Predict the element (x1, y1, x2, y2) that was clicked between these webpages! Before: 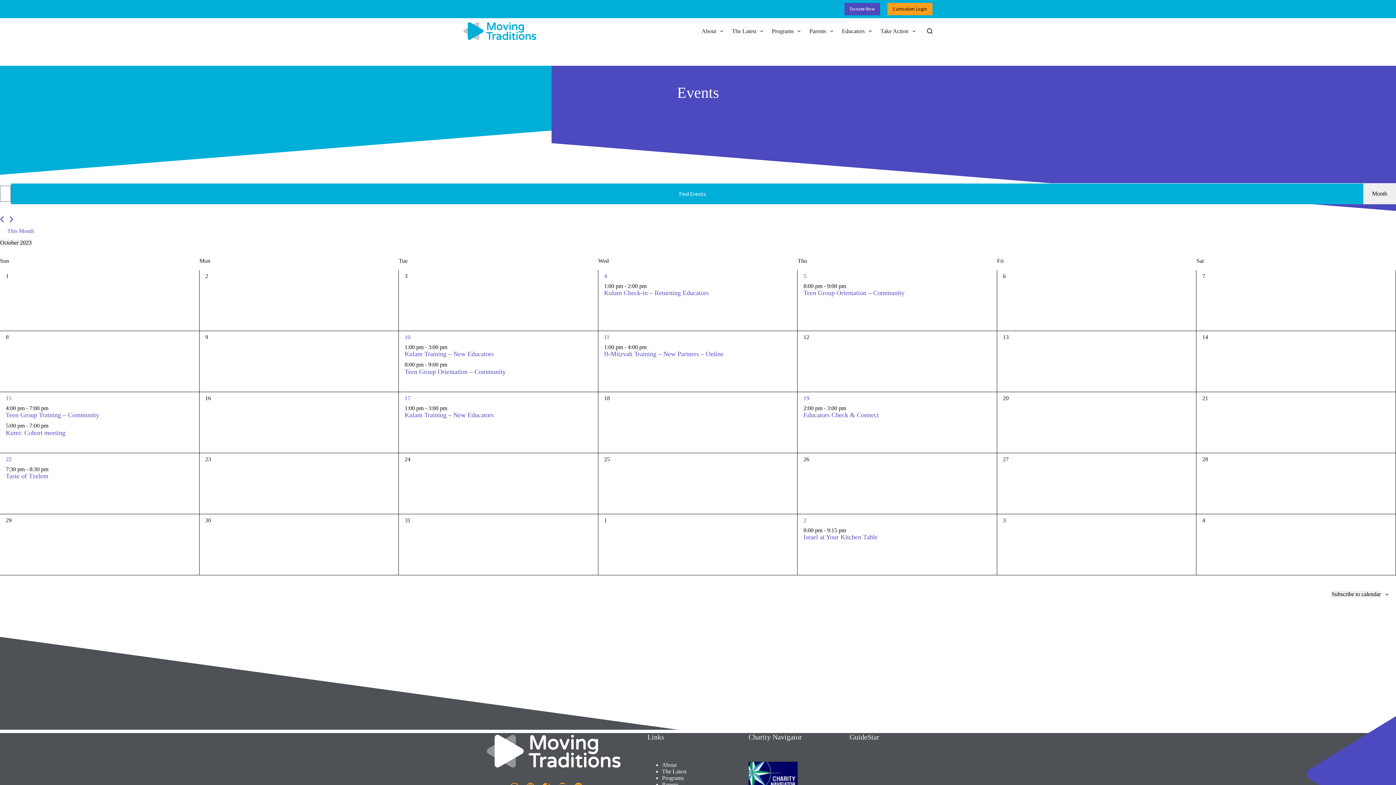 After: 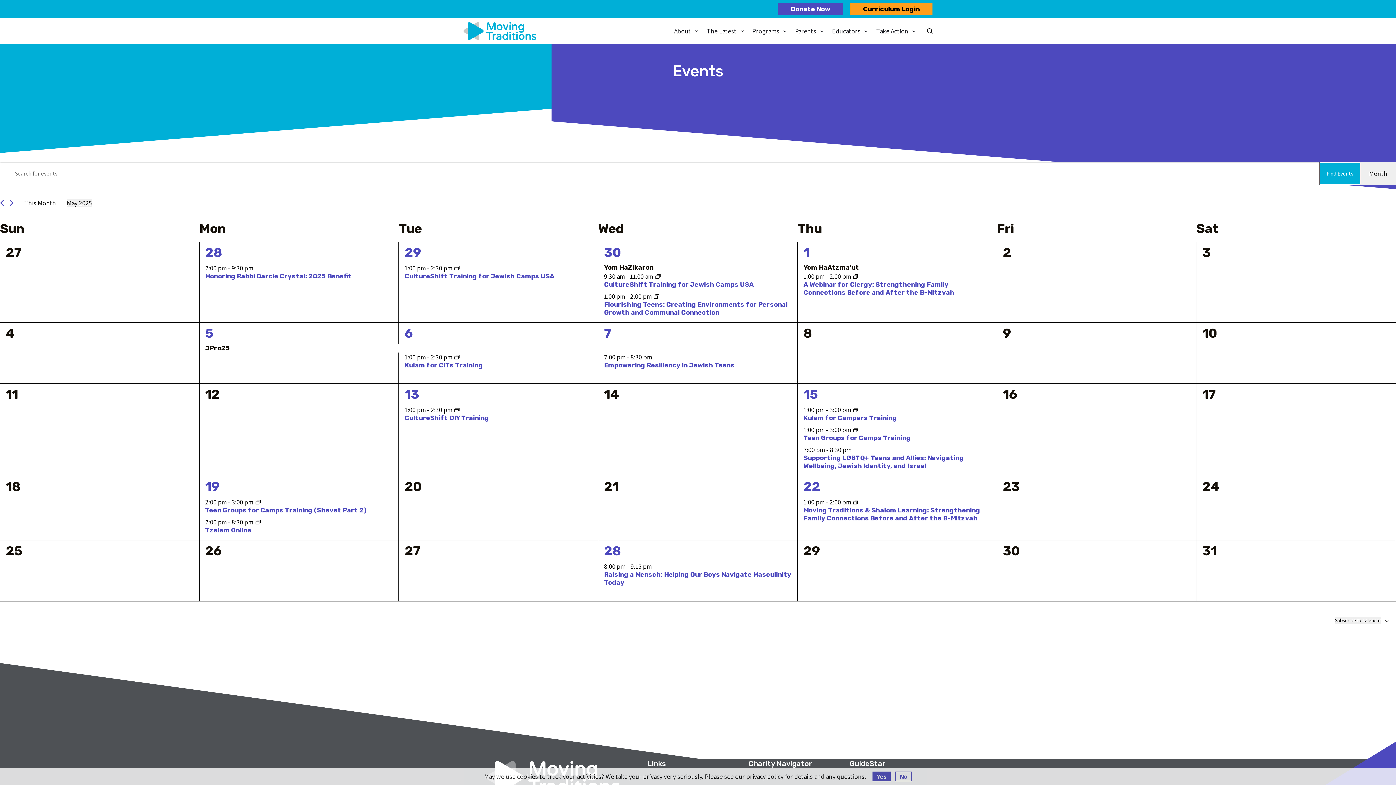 Action: label: Click to select the current month bbox: (0, 222, 1396, 239)